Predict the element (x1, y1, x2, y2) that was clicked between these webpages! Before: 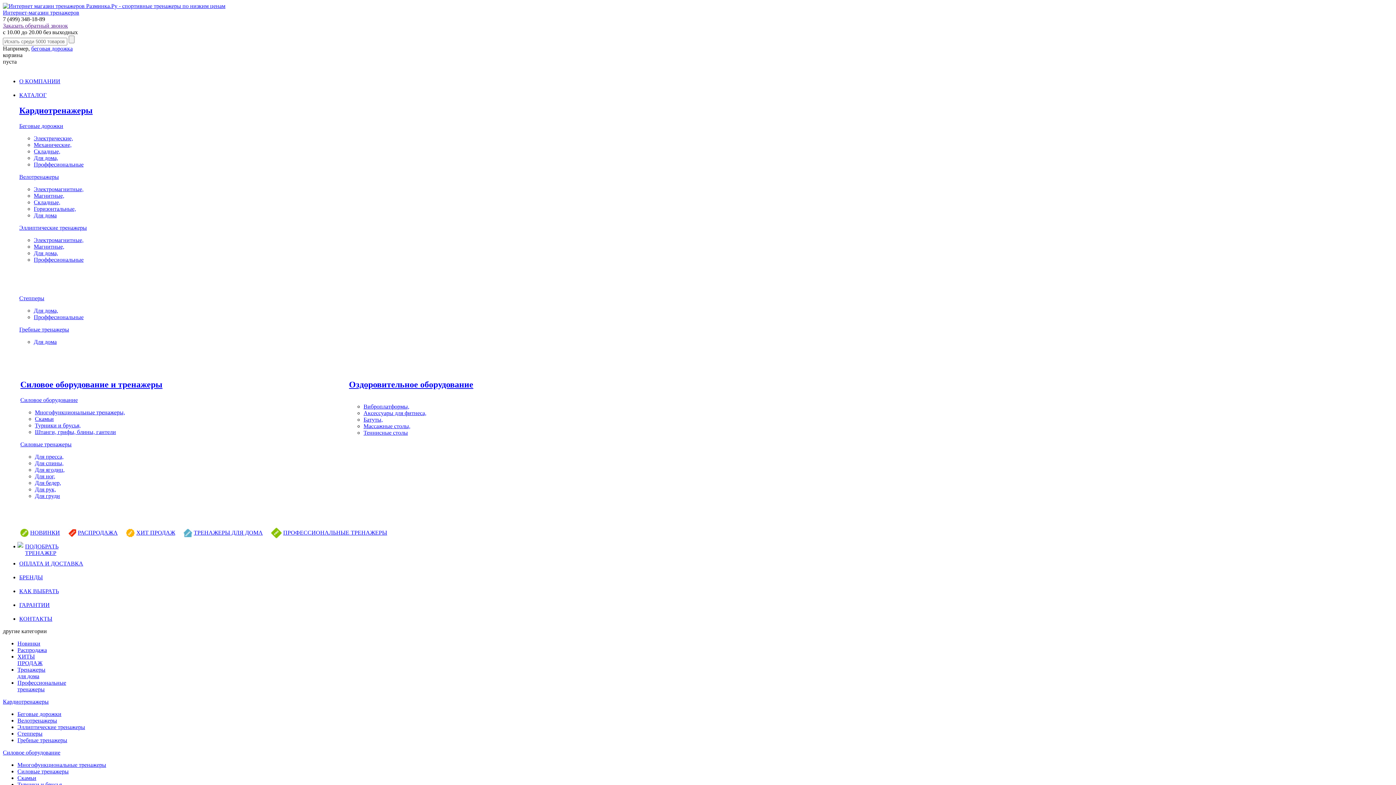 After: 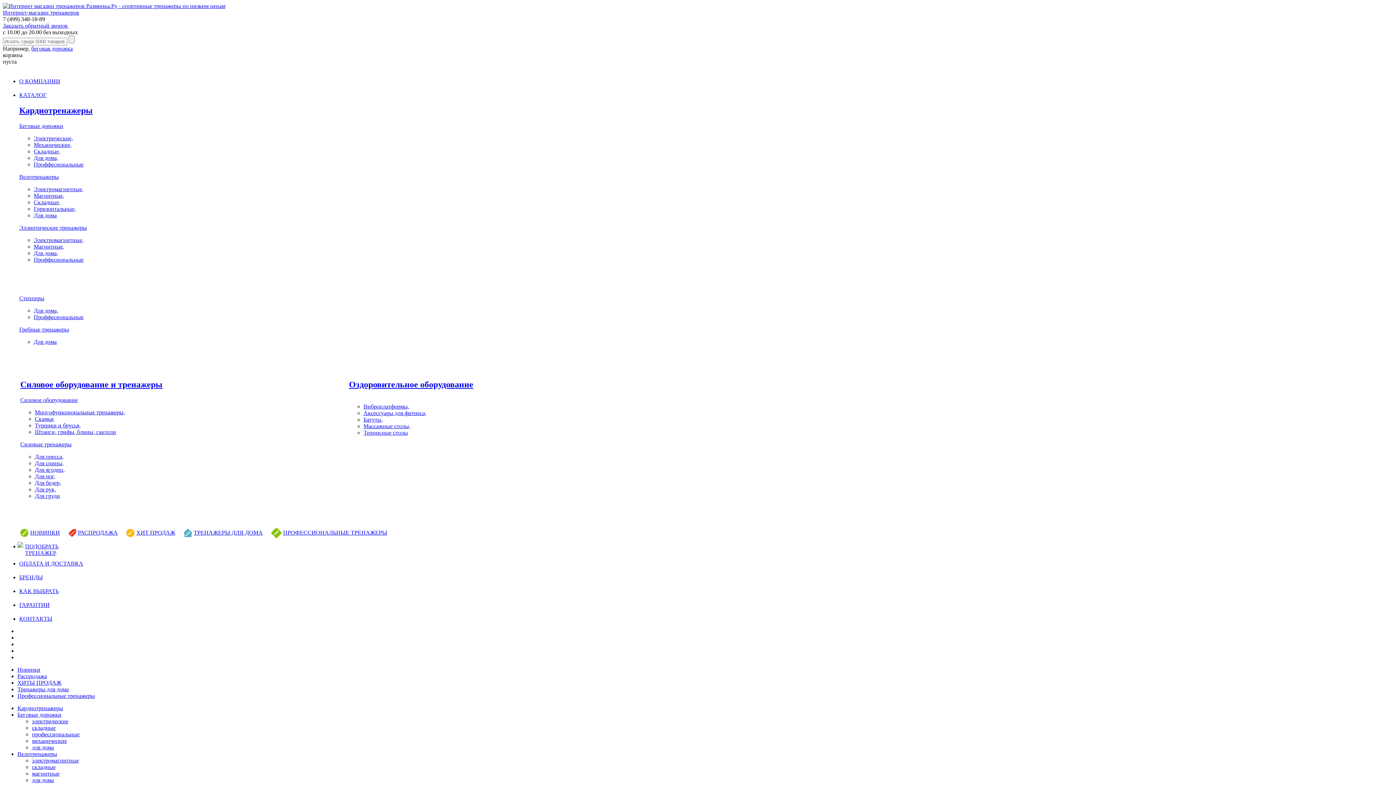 Action: label: Профессиональные
тренажеры bbox: (17, 679, 66, 692)